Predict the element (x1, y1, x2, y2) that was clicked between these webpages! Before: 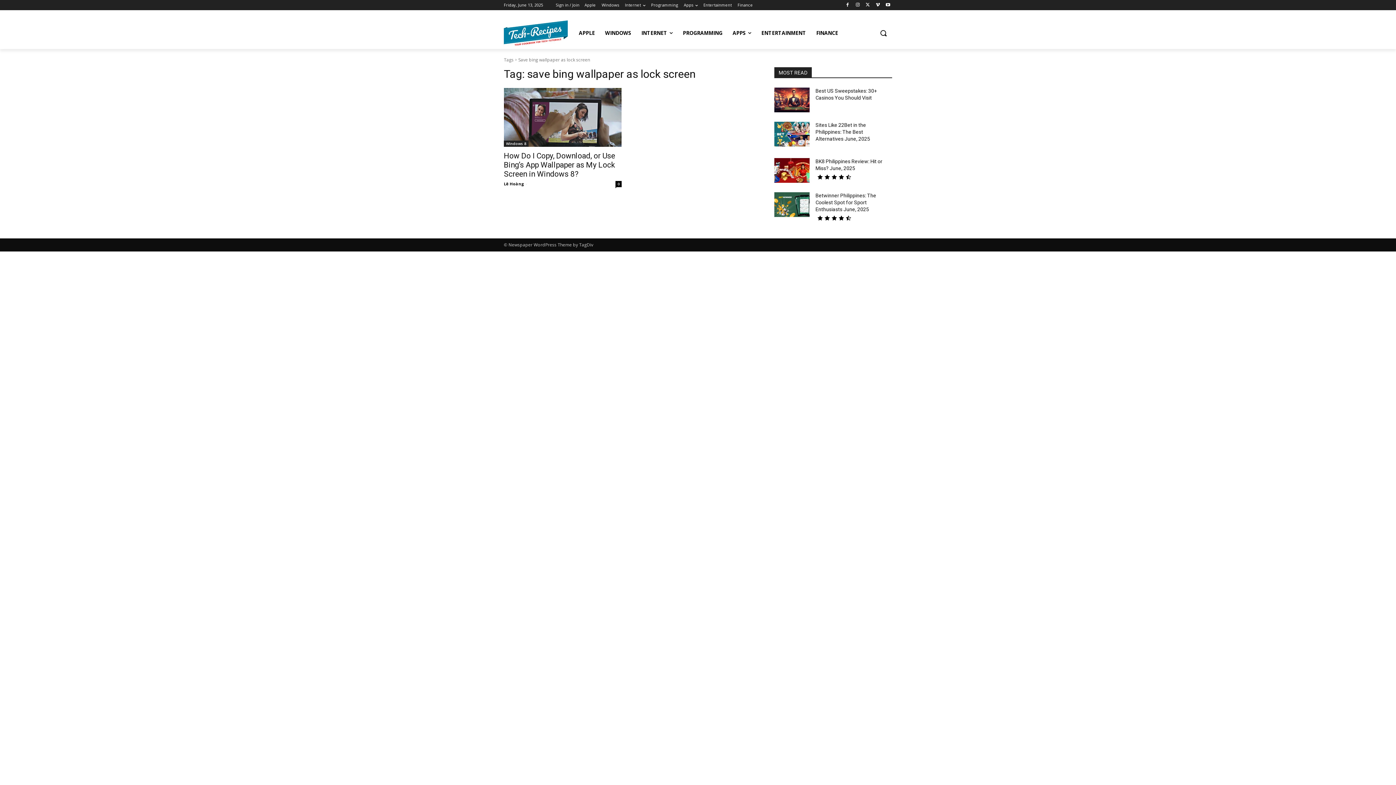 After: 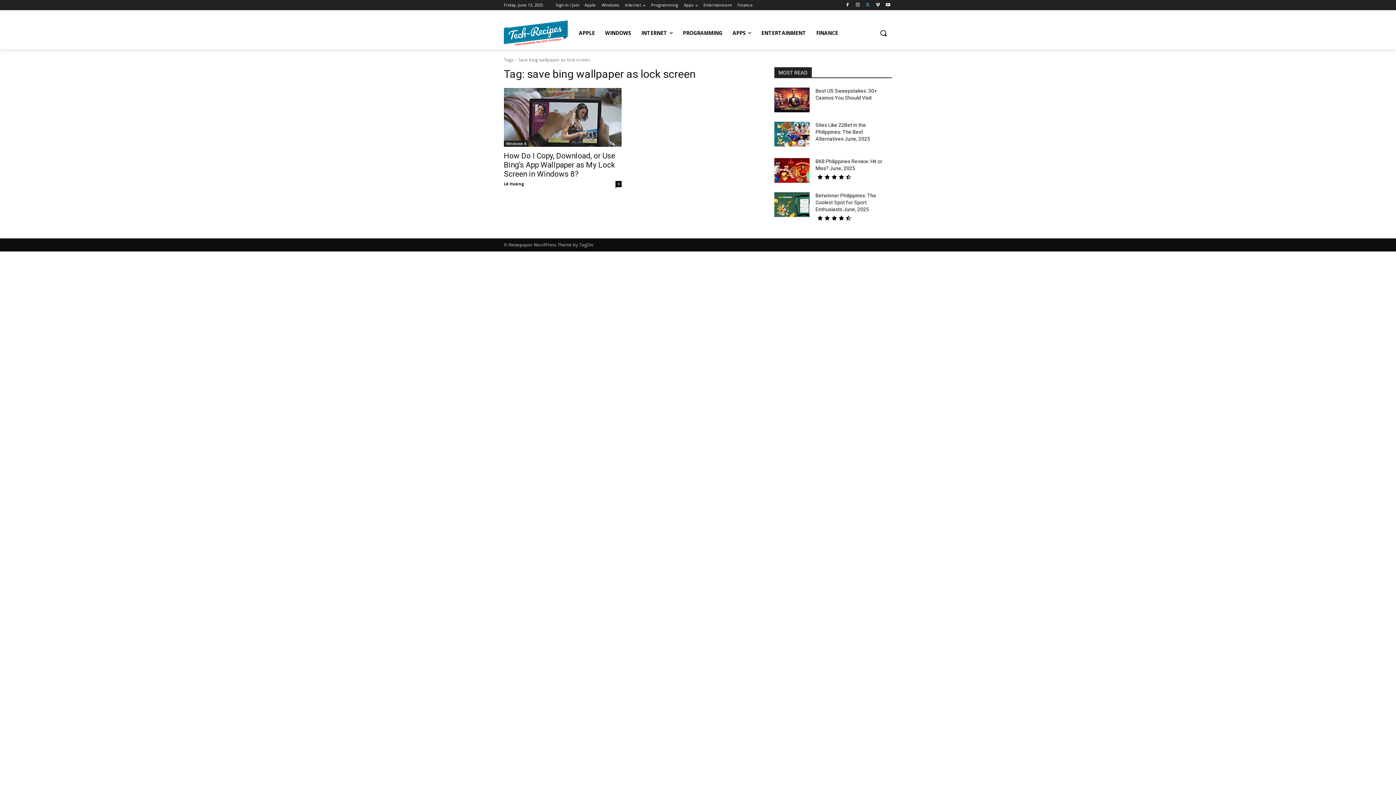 Action: bbox: (863, 0, 872, 9)